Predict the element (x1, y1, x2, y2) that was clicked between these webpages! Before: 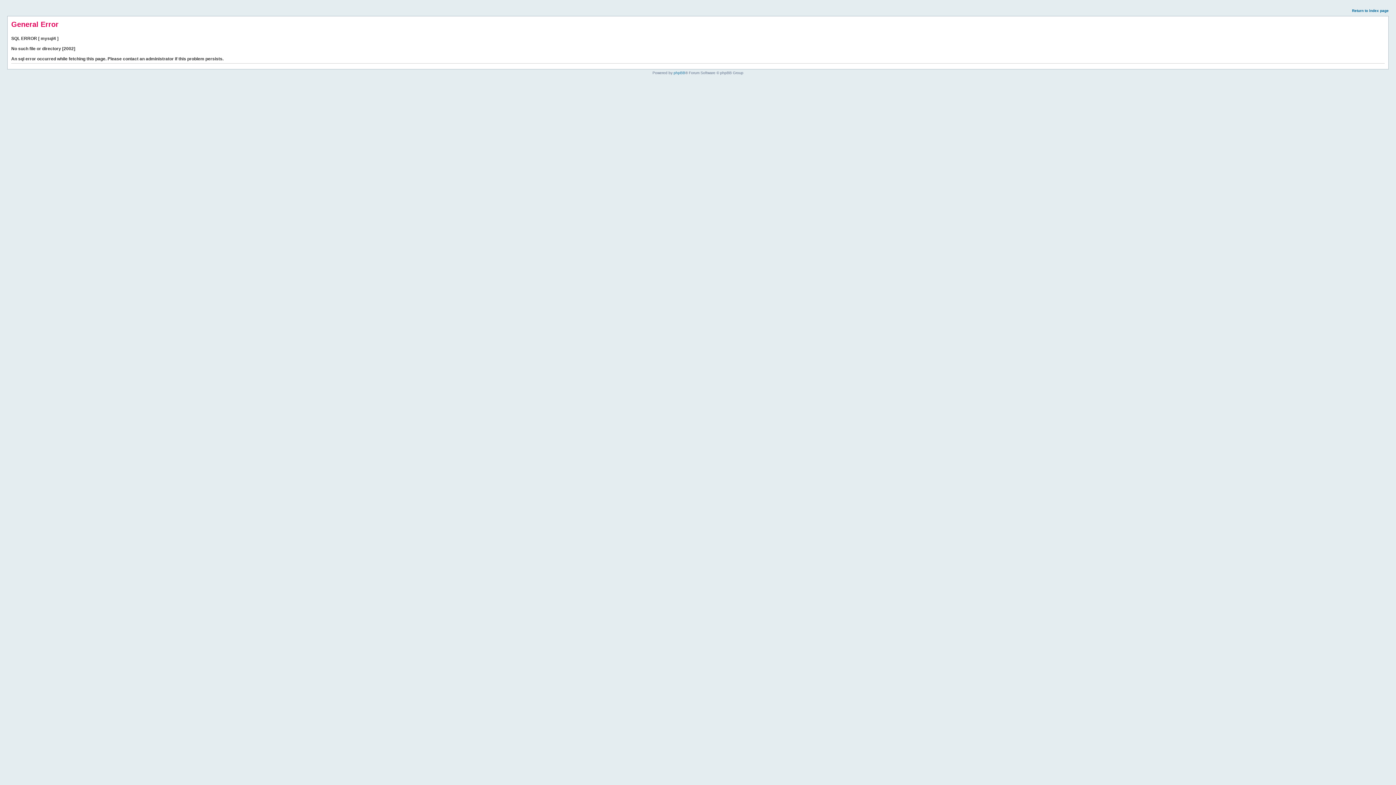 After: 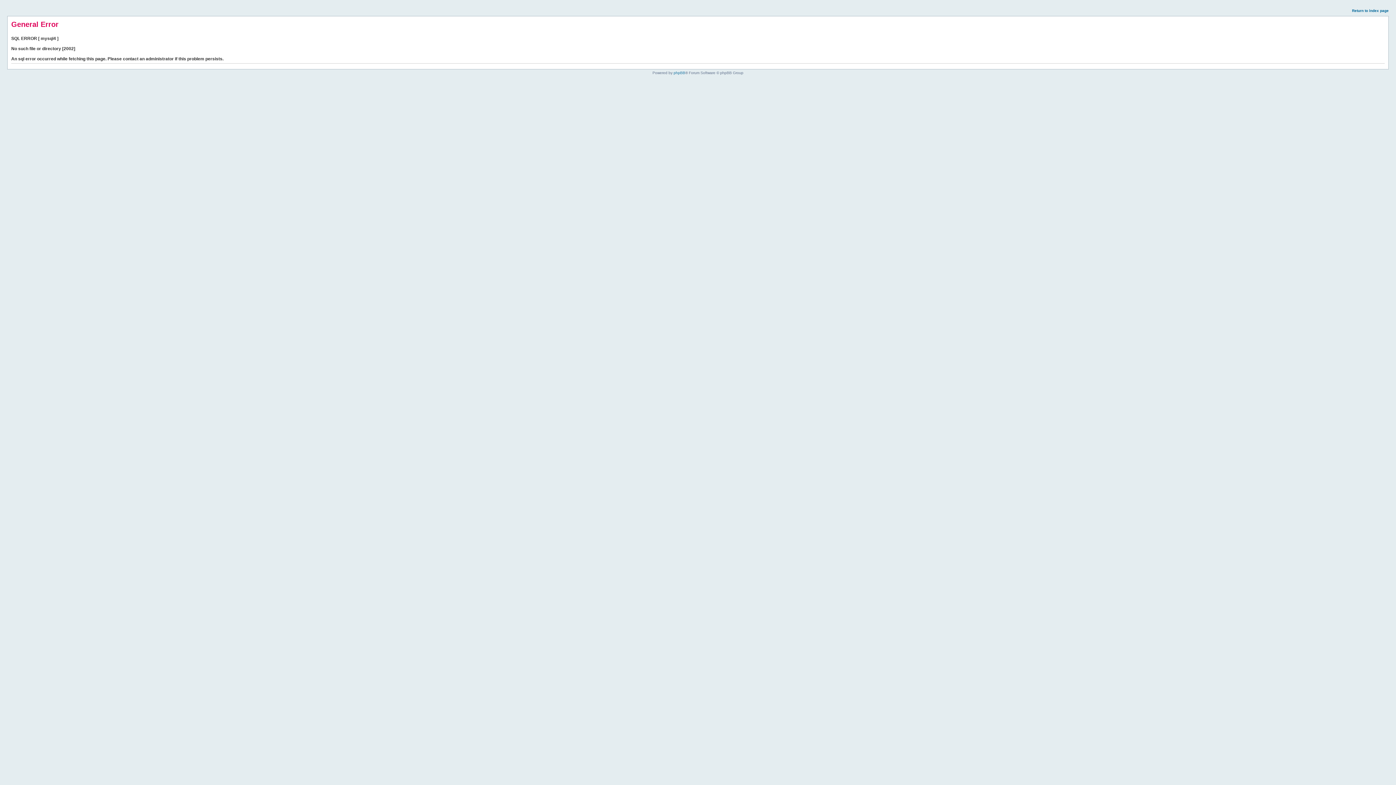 Action: bbox: (1352, 8, 1389, 12) label: Return to index page